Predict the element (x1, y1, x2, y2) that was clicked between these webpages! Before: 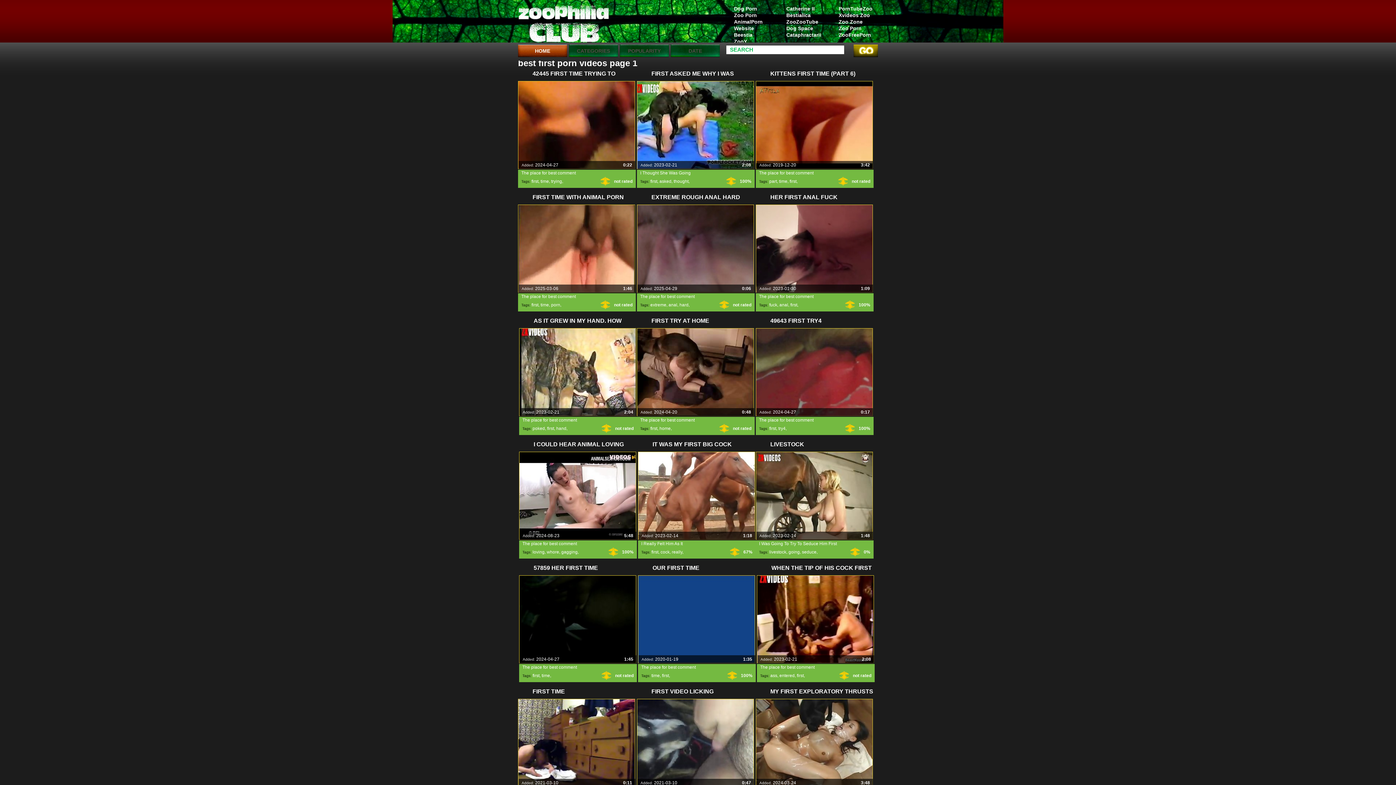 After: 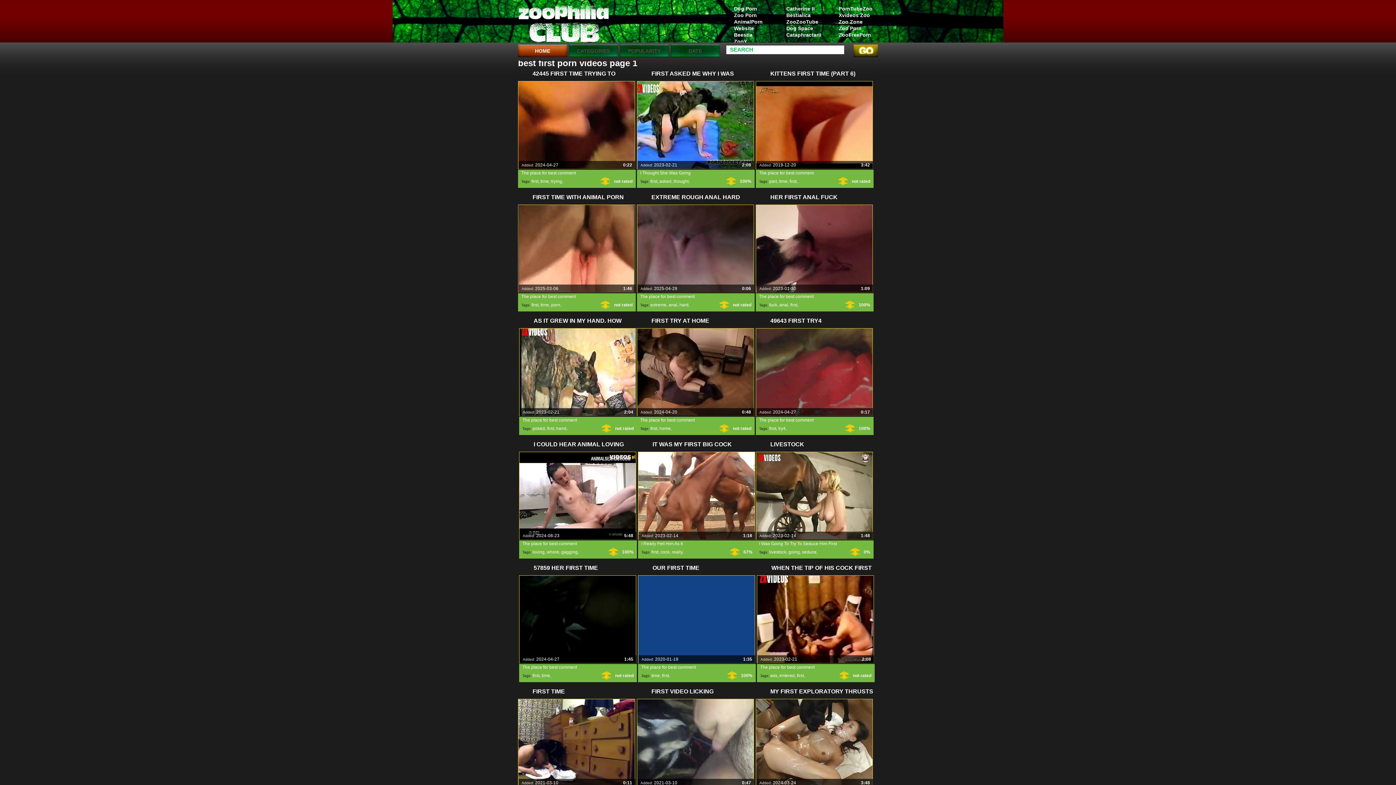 Action: bbox: (651, 549, 658, 554) label: first